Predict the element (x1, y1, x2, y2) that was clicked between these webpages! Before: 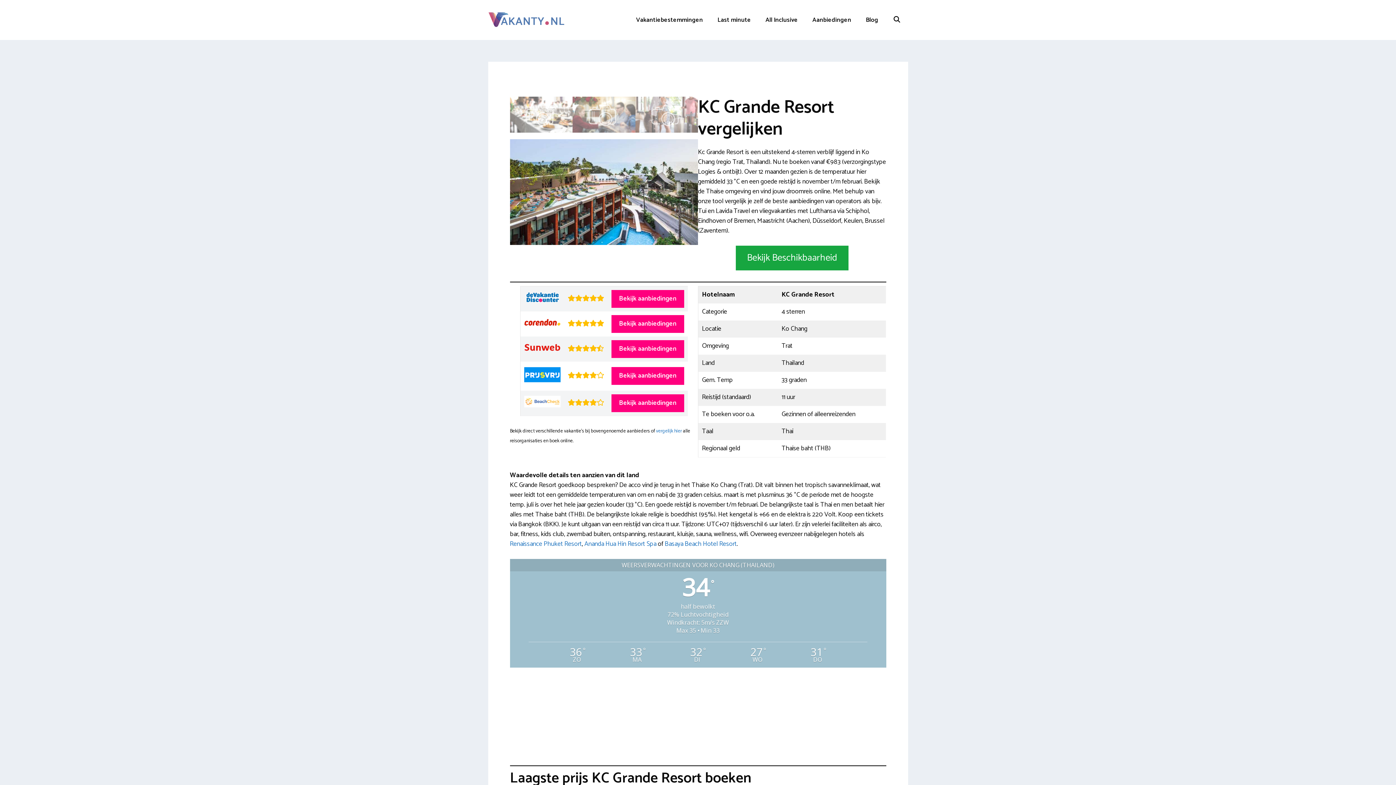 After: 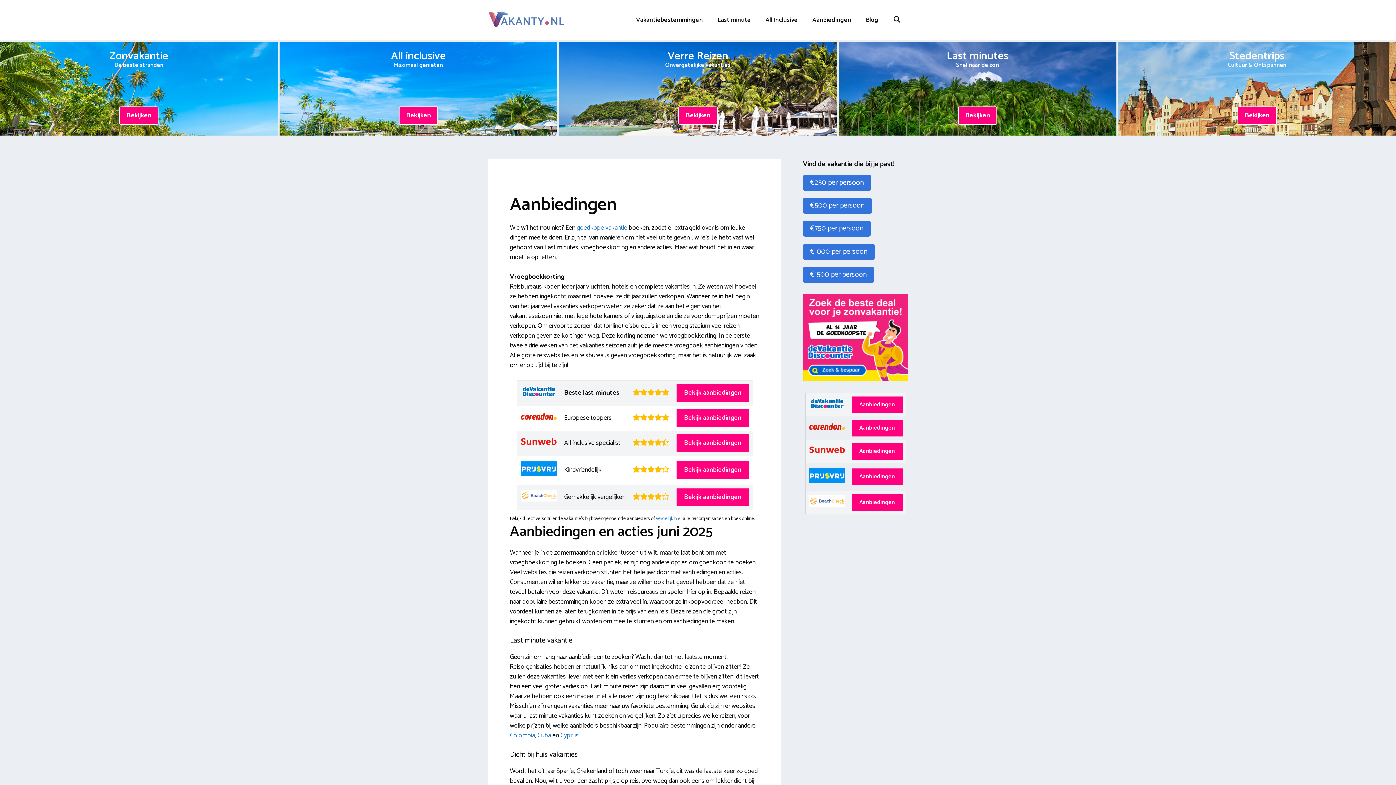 Action: label: Aanbiedingen bbox: (805, 10, 858, 29)